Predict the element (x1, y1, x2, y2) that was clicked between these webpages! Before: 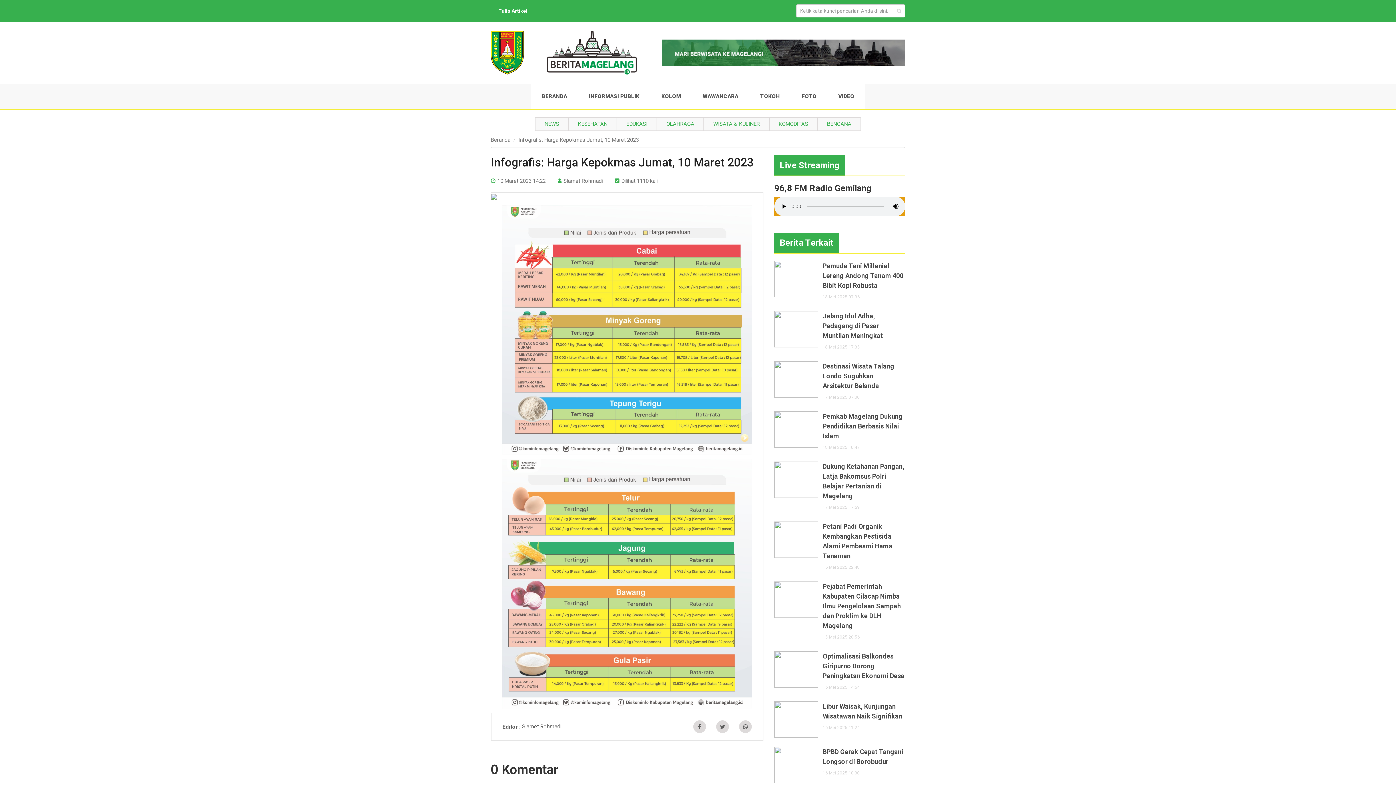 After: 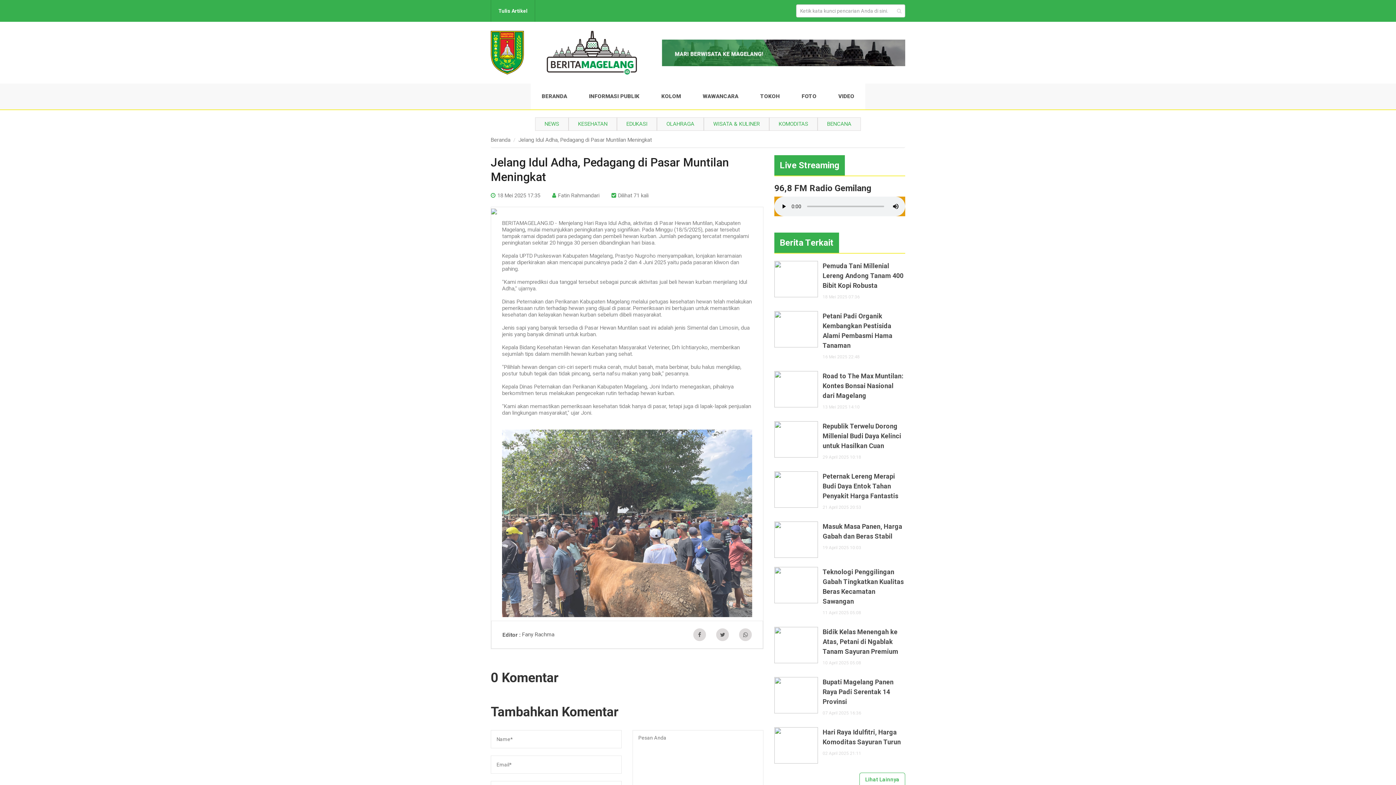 Action: bbox: (822, 311, 905, 340) label: Jelang Idul Adha, Pedagang di Pasar Muntilan Meningkat